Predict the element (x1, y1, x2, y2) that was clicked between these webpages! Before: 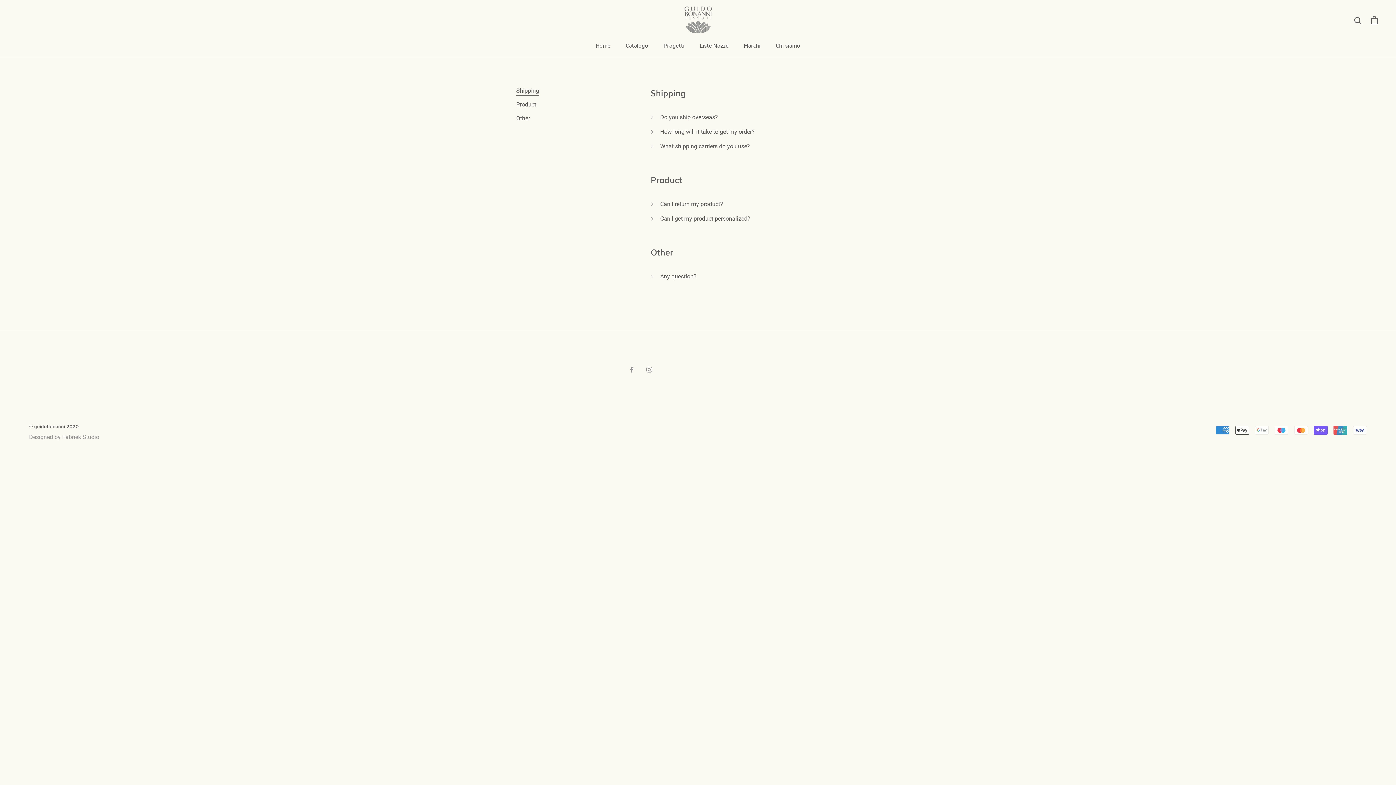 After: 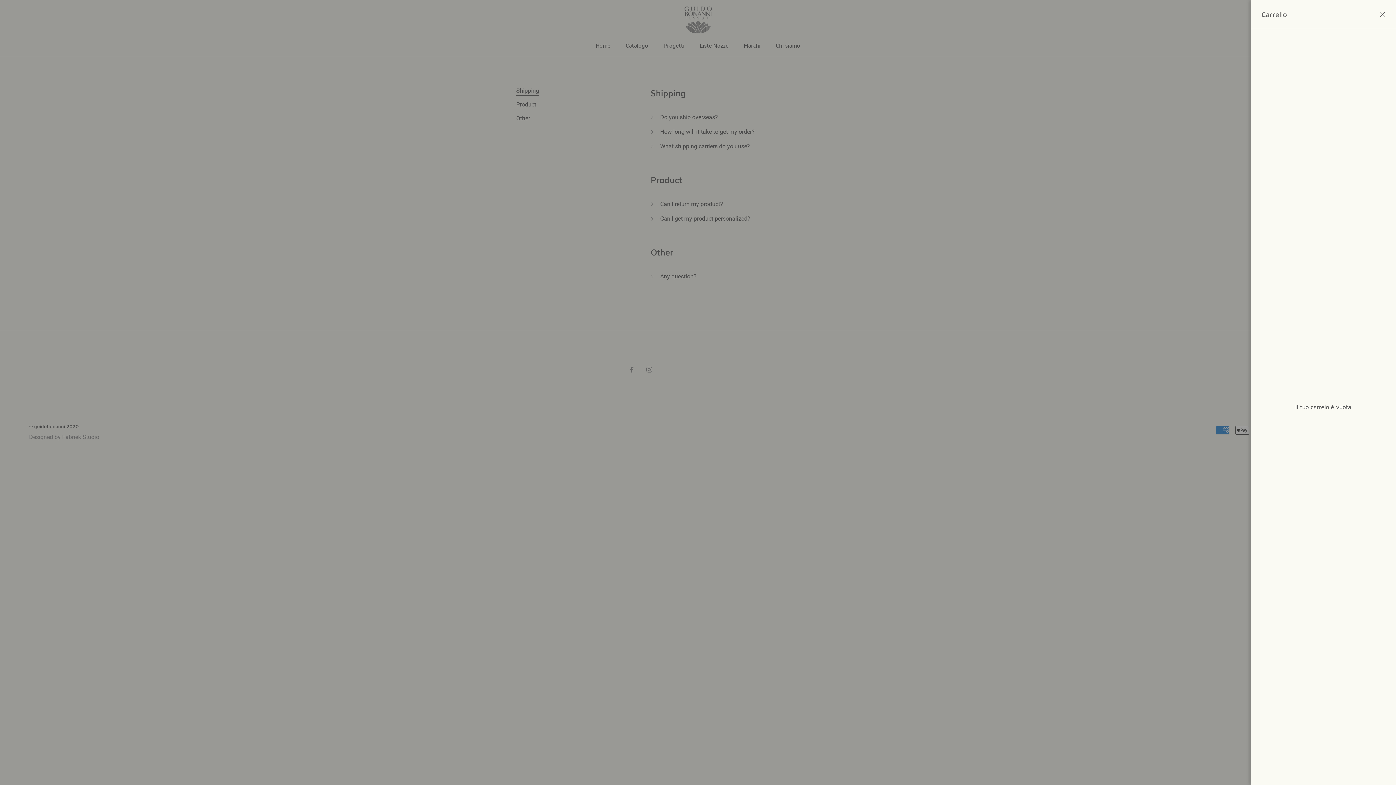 Action: bbox: (1371, 15, 1378, 24) label: Apri Carrello